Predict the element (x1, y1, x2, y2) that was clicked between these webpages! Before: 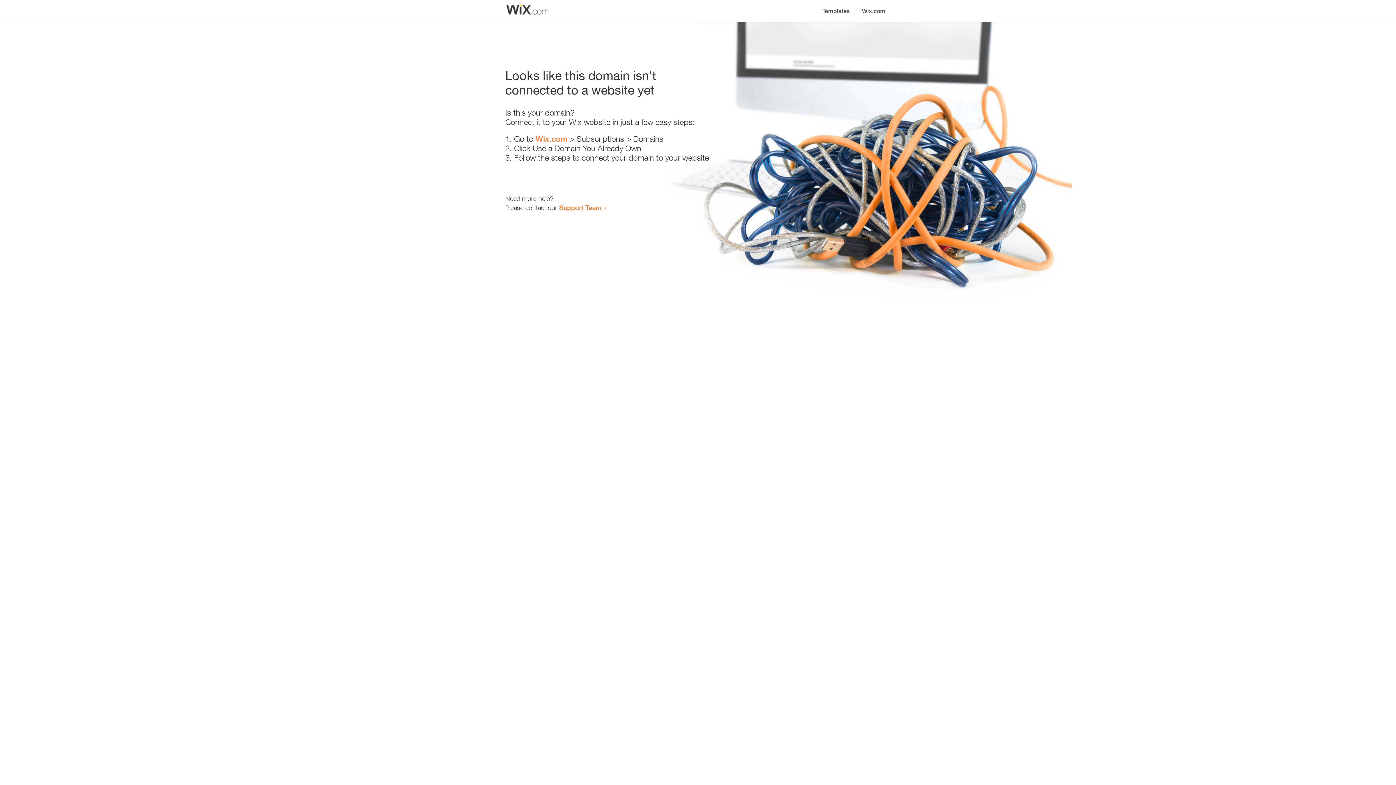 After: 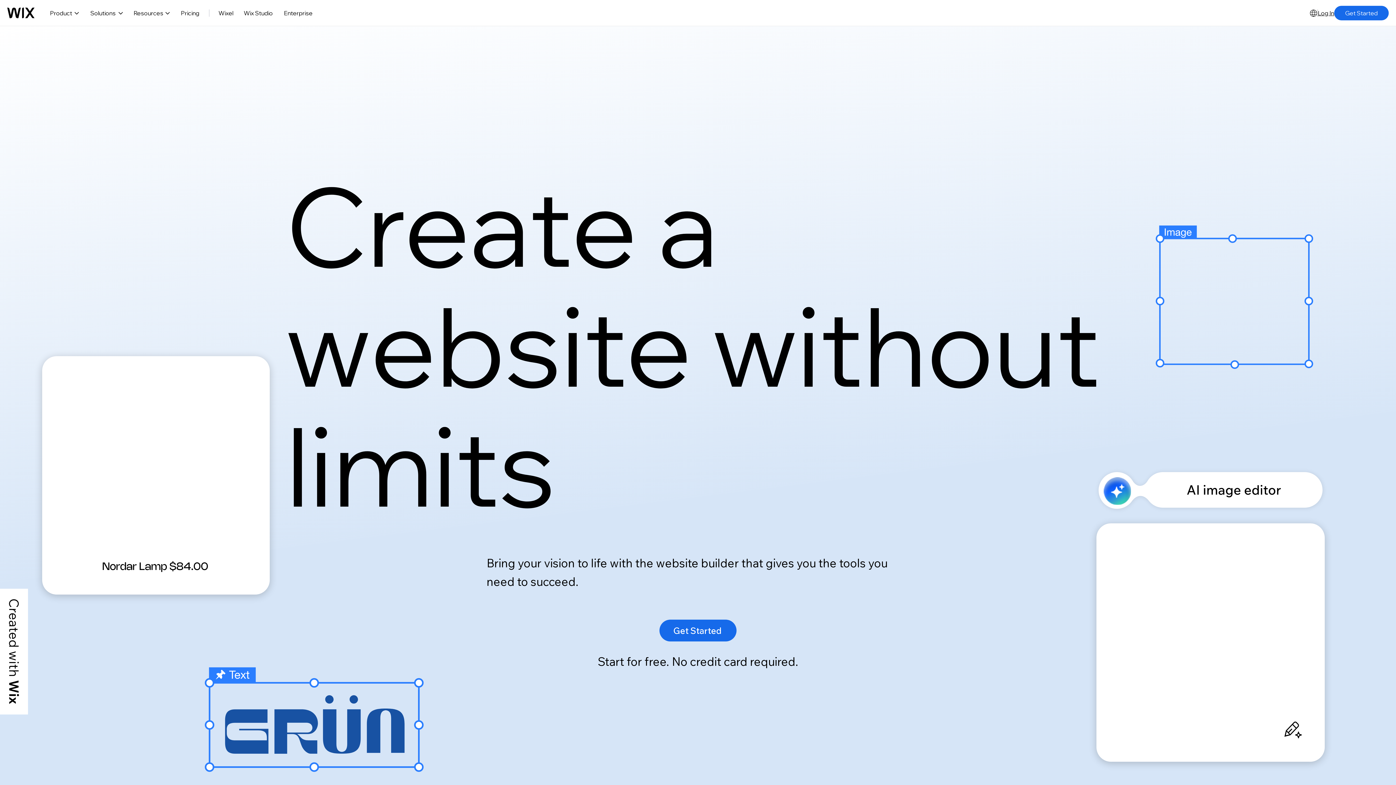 Action: label: Wix.com bbox: (535, 134, 567, 143)